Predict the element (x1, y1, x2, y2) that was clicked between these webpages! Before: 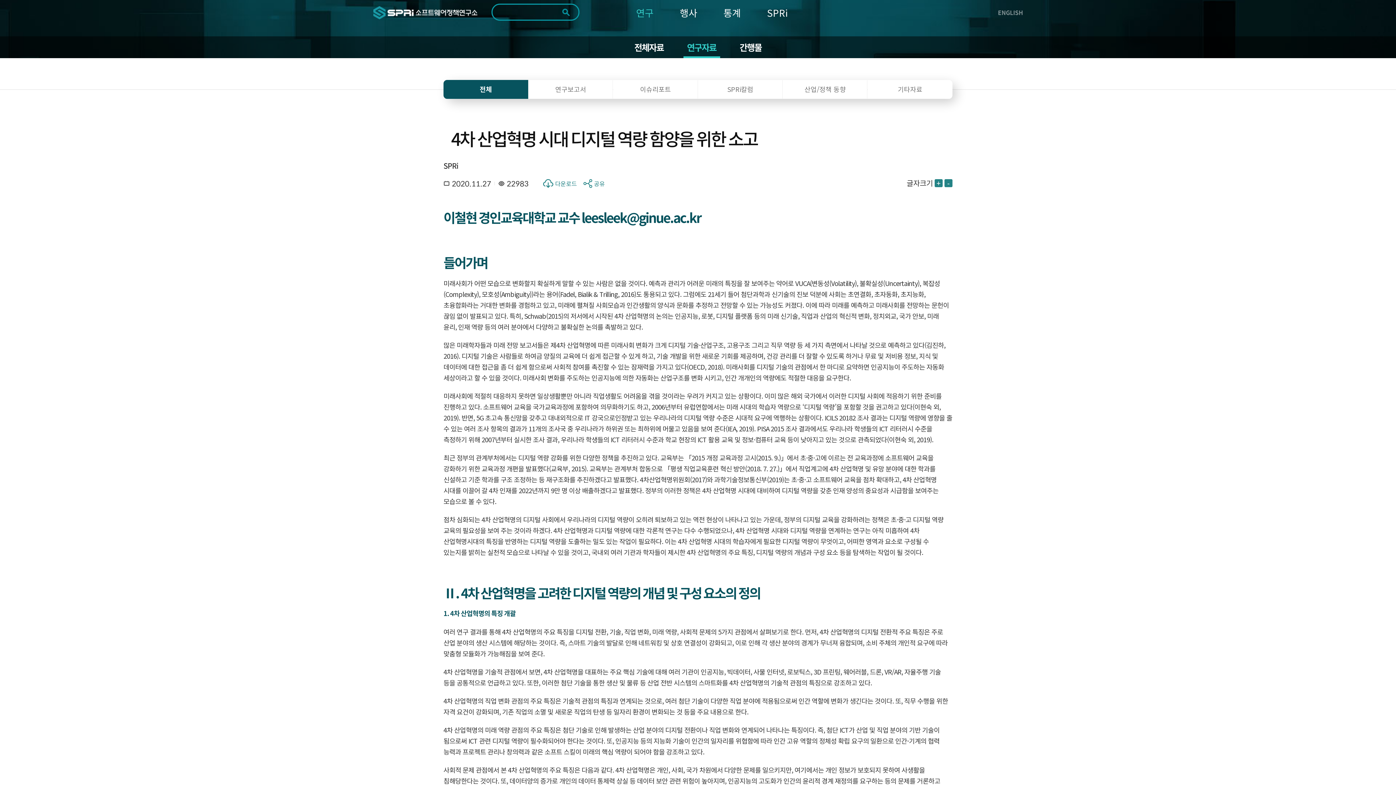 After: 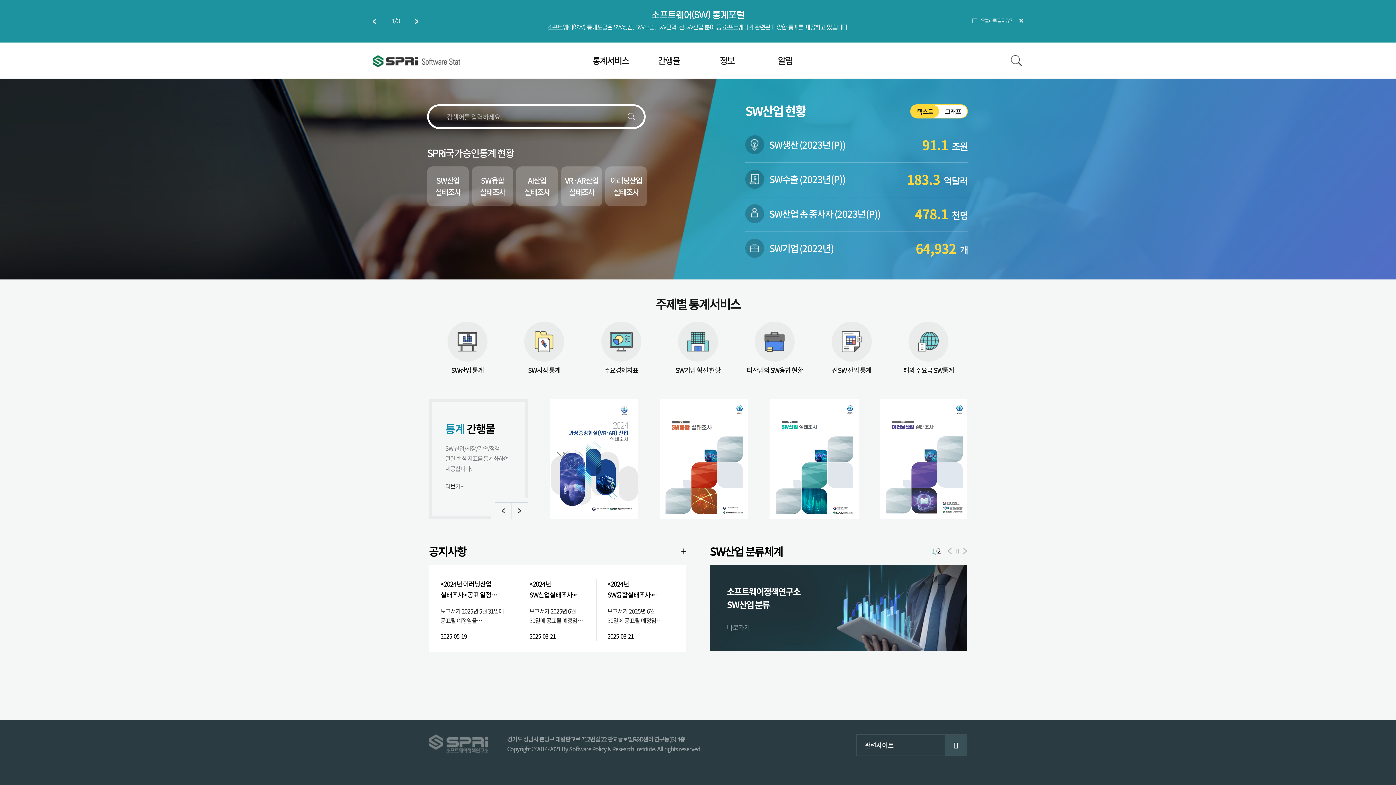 Action: bbox: (710, 3, 754, 21) label: 통계